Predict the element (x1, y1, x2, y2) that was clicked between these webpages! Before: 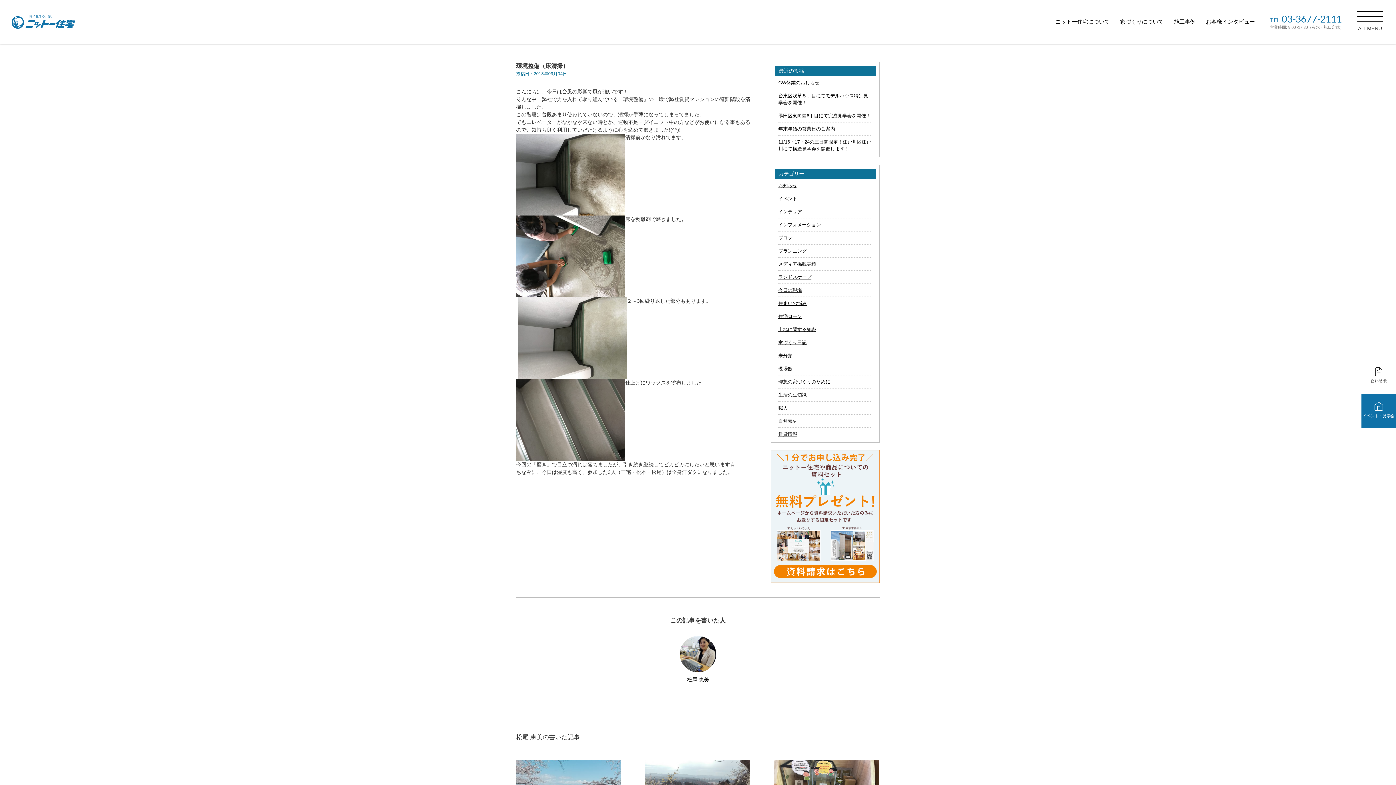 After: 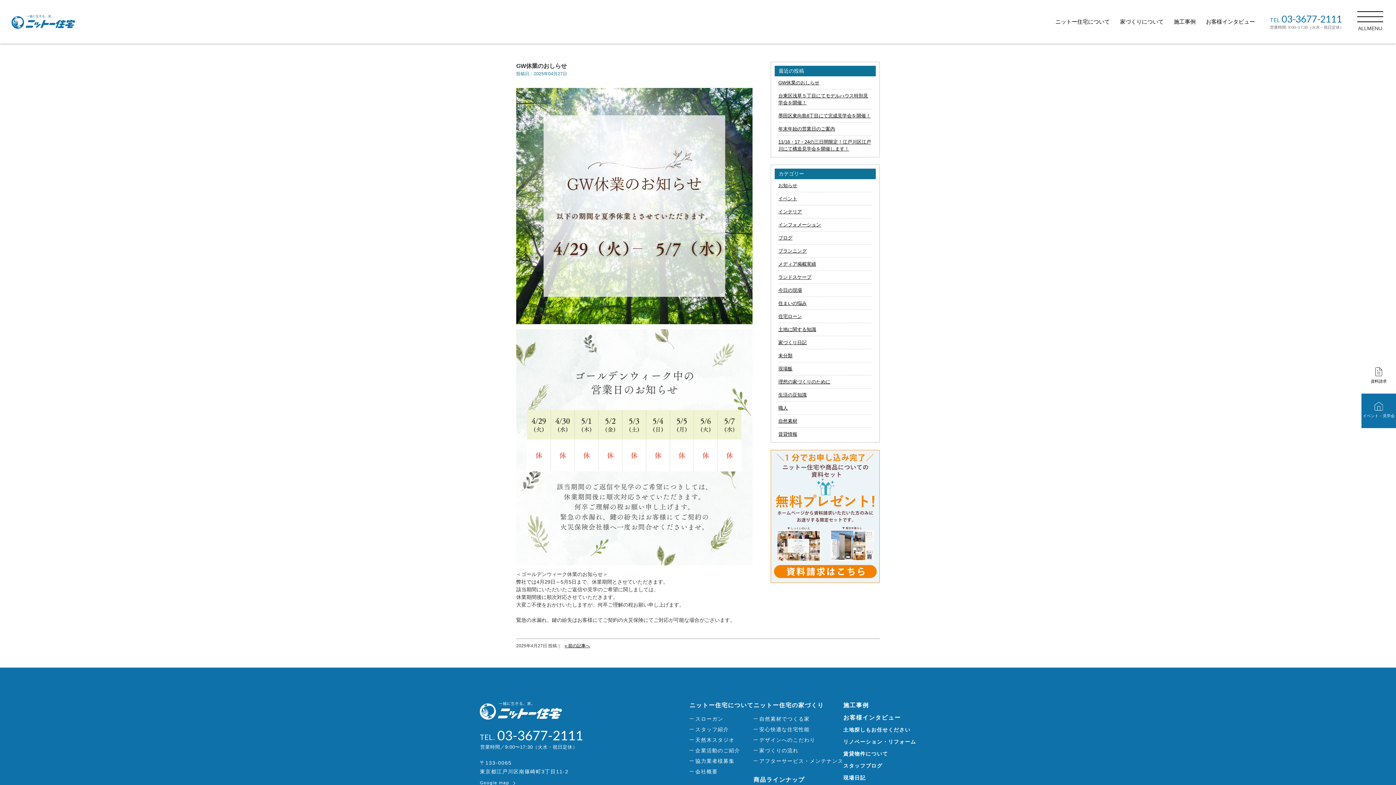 Action: bbox: (778, 76, 872, 89) label: GW休業のおしらせ